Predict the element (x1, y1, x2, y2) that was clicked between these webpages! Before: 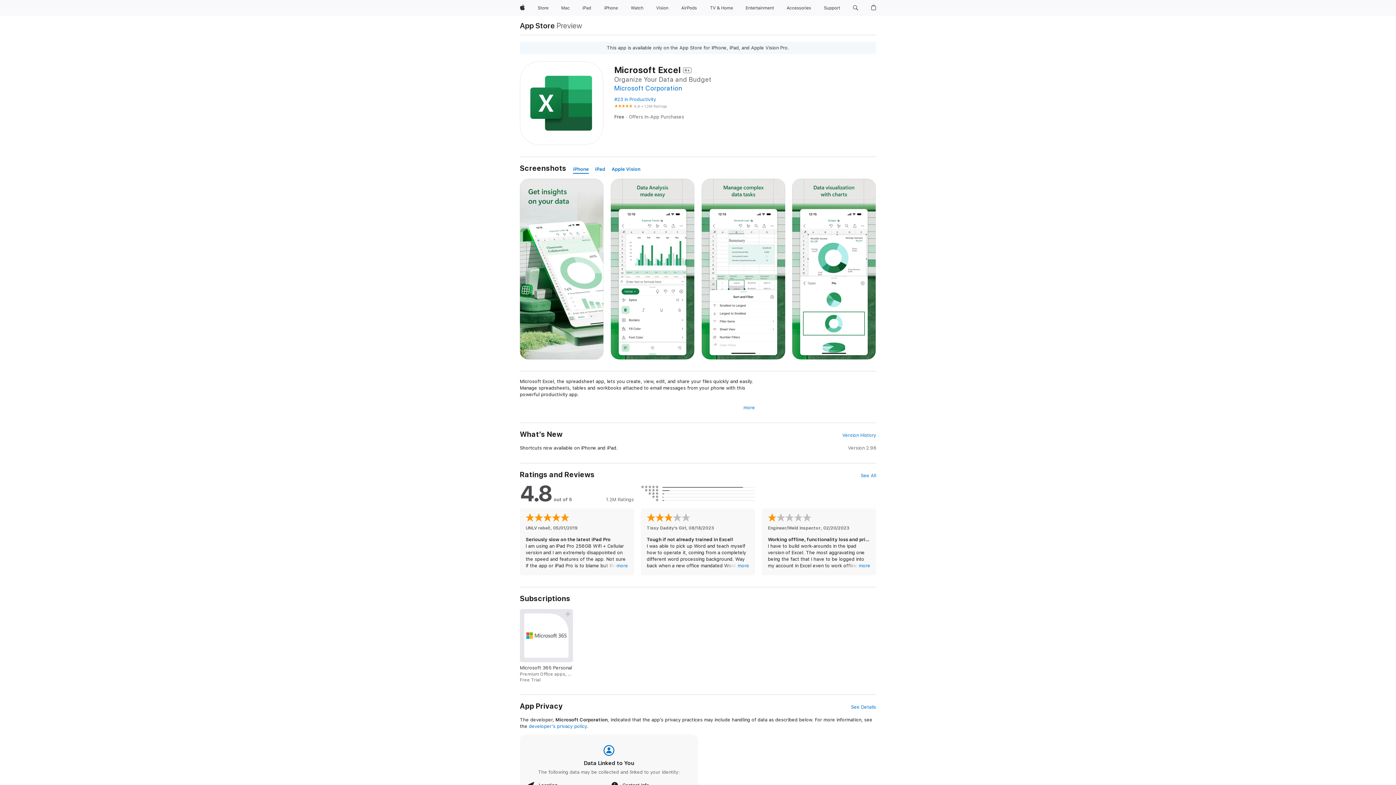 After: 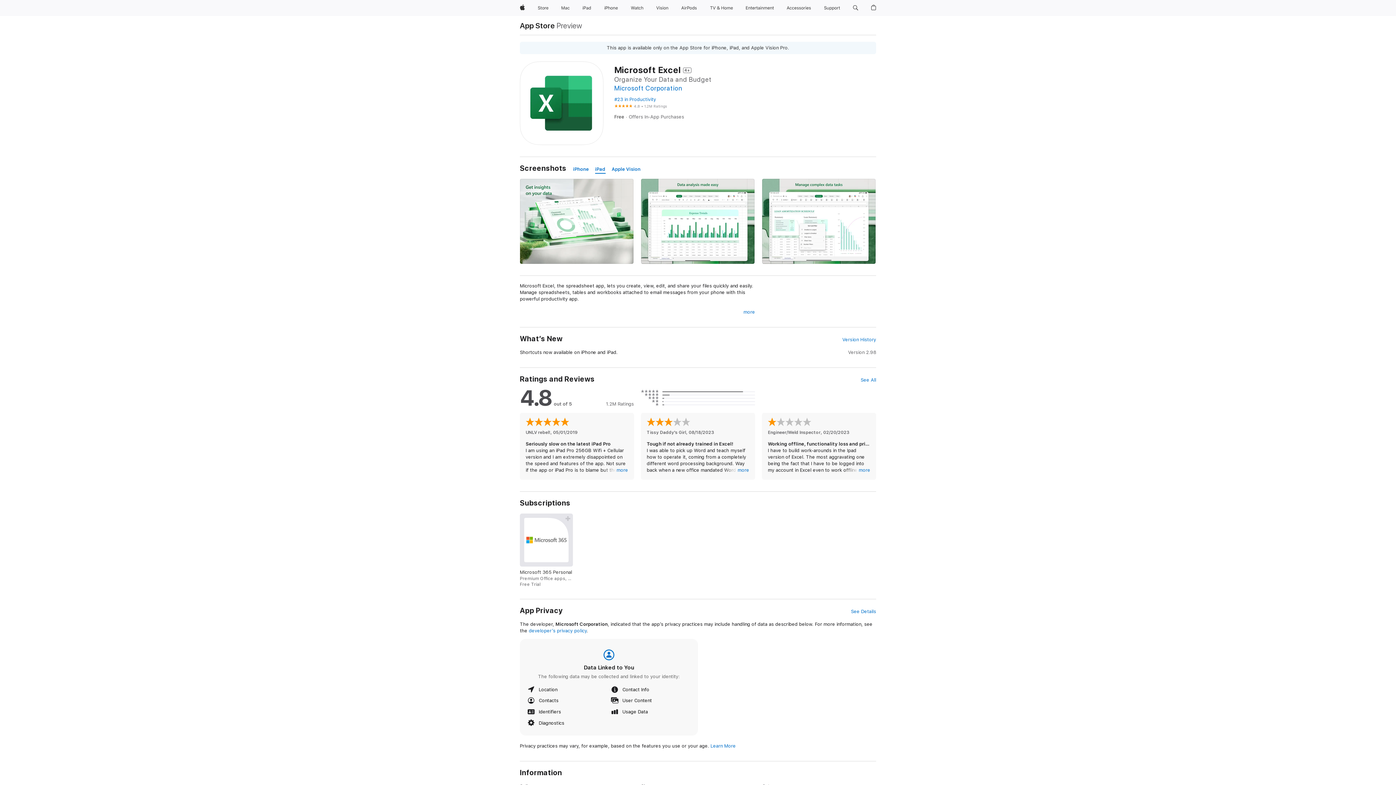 Action: label: iPad bbox: (595, 165, 605, 173)